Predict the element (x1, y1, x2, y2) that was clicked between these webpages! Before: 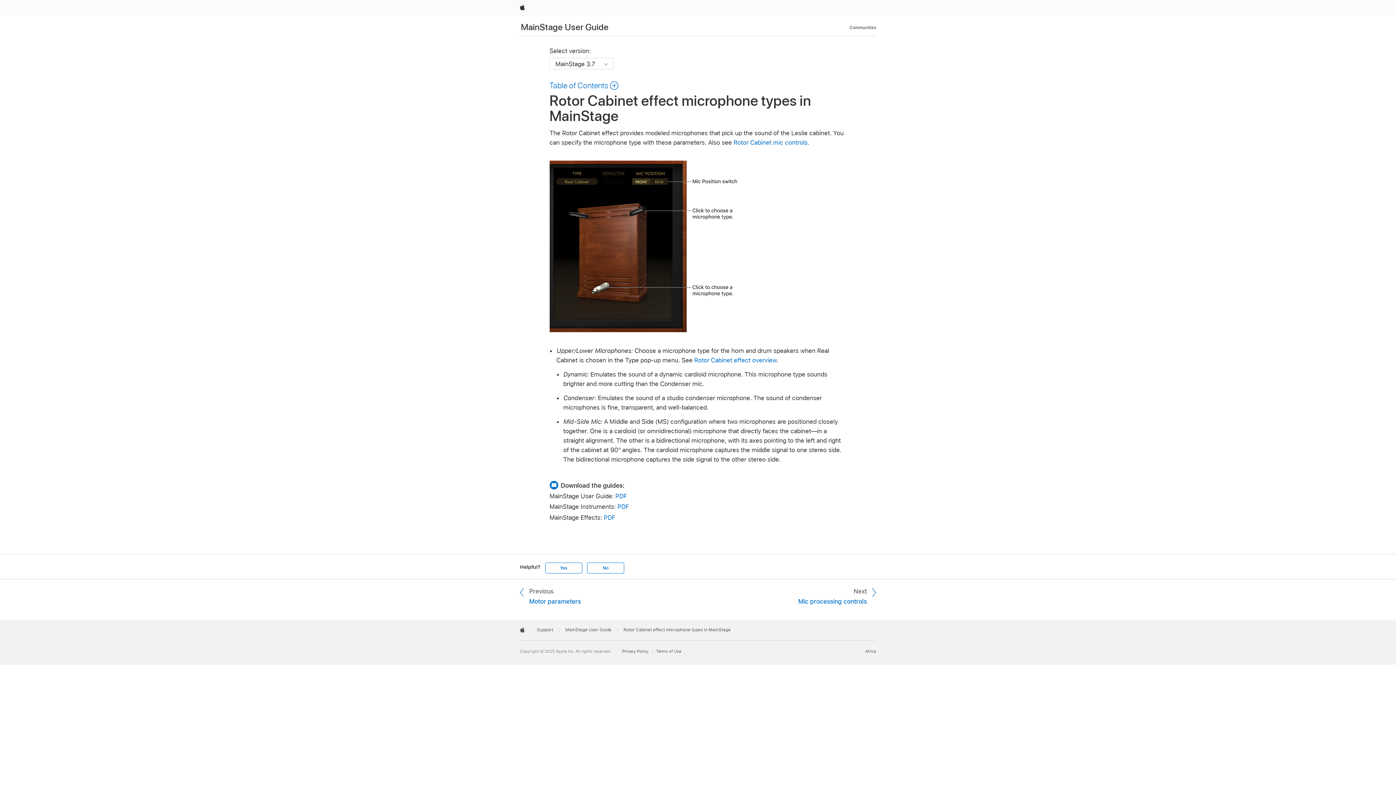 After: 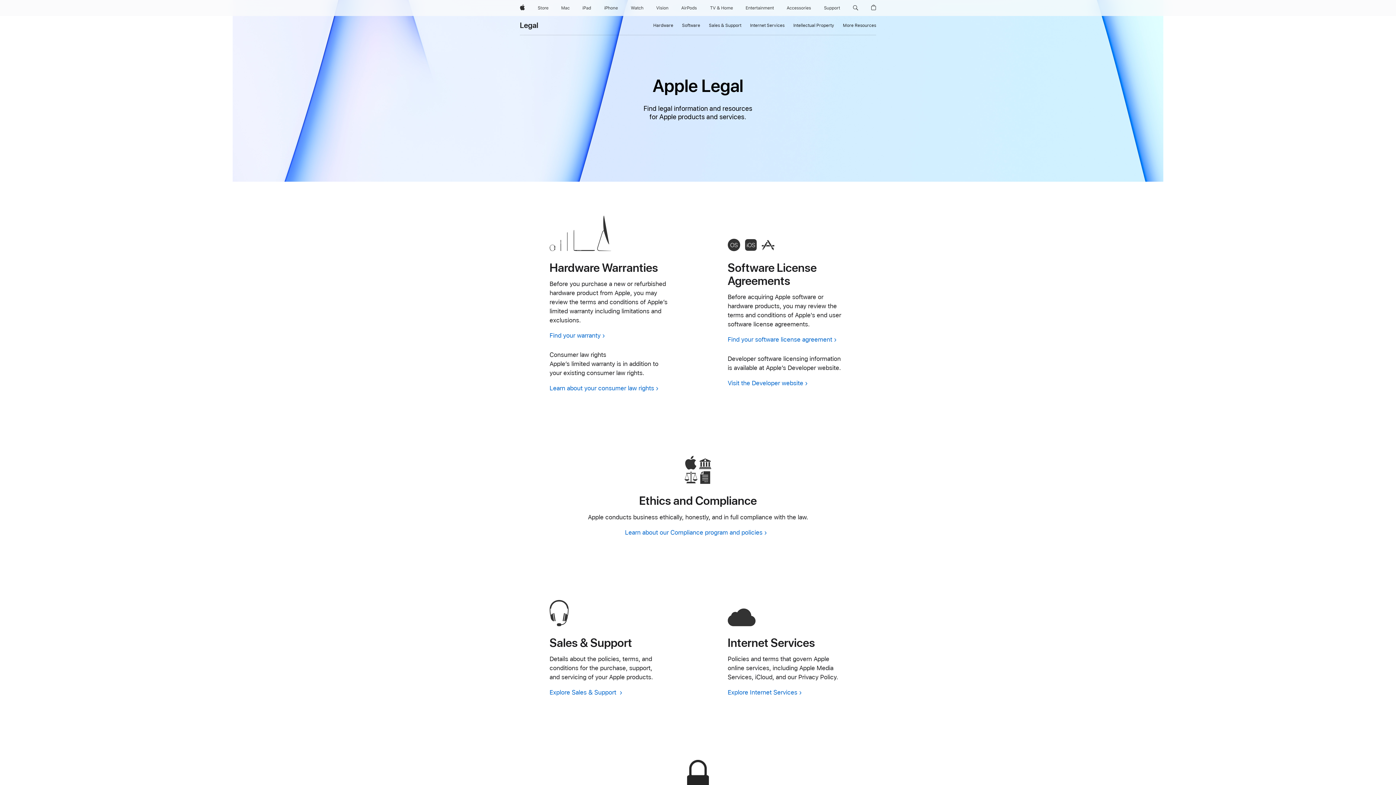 Action: bbox: (656, 649, 681, 654) label: Terms of Use